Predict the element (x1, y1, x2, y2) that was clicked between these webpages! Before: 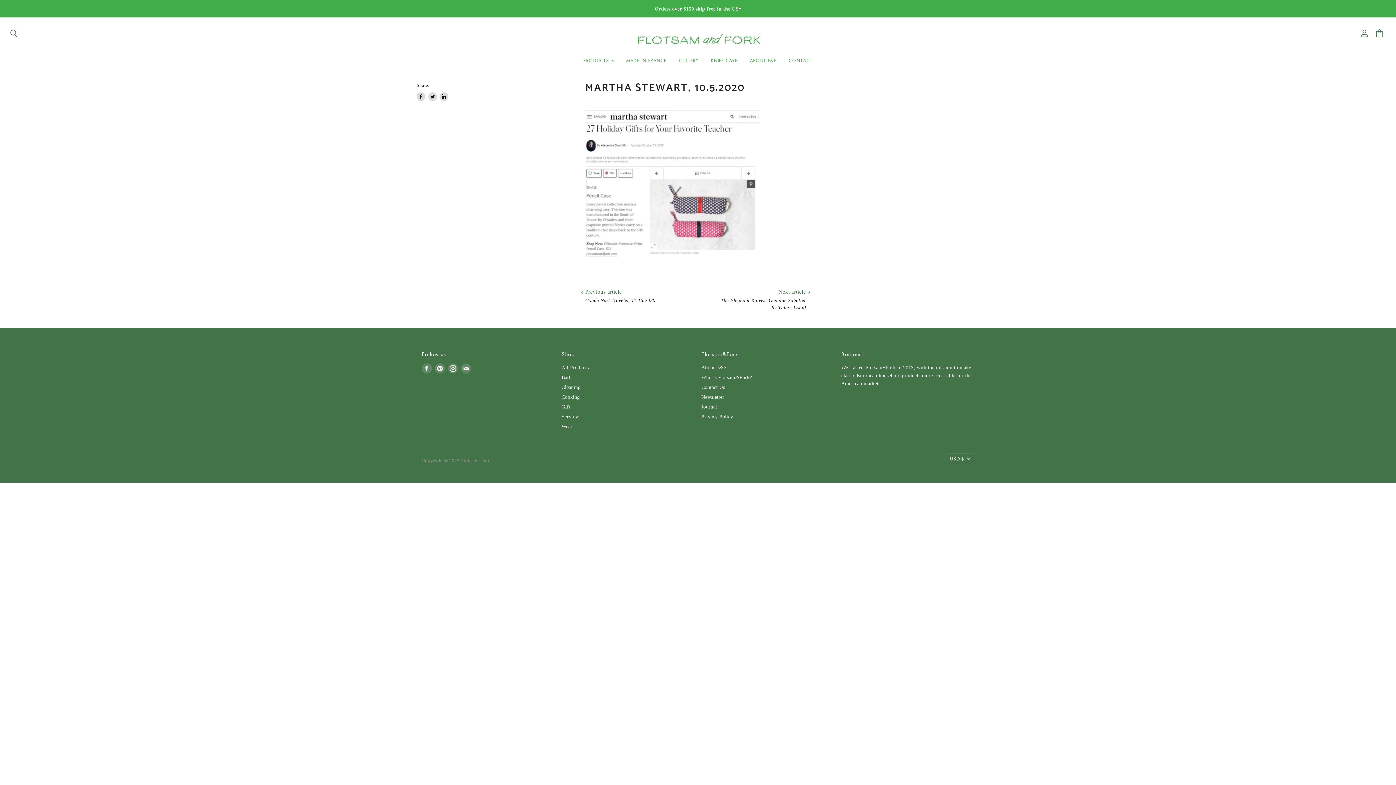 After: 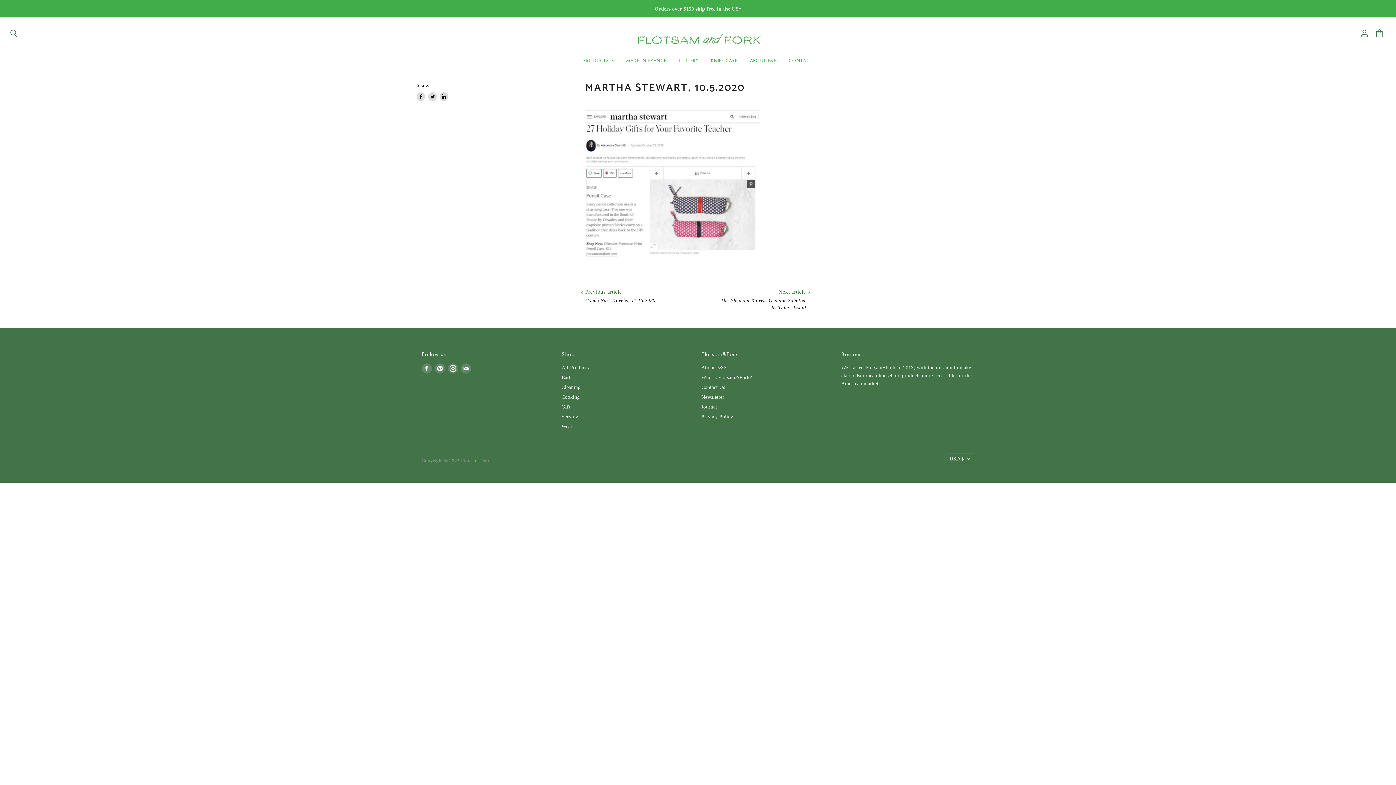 Action: bbox: (433, 362, 446, 375) label: Find us on Pinterest